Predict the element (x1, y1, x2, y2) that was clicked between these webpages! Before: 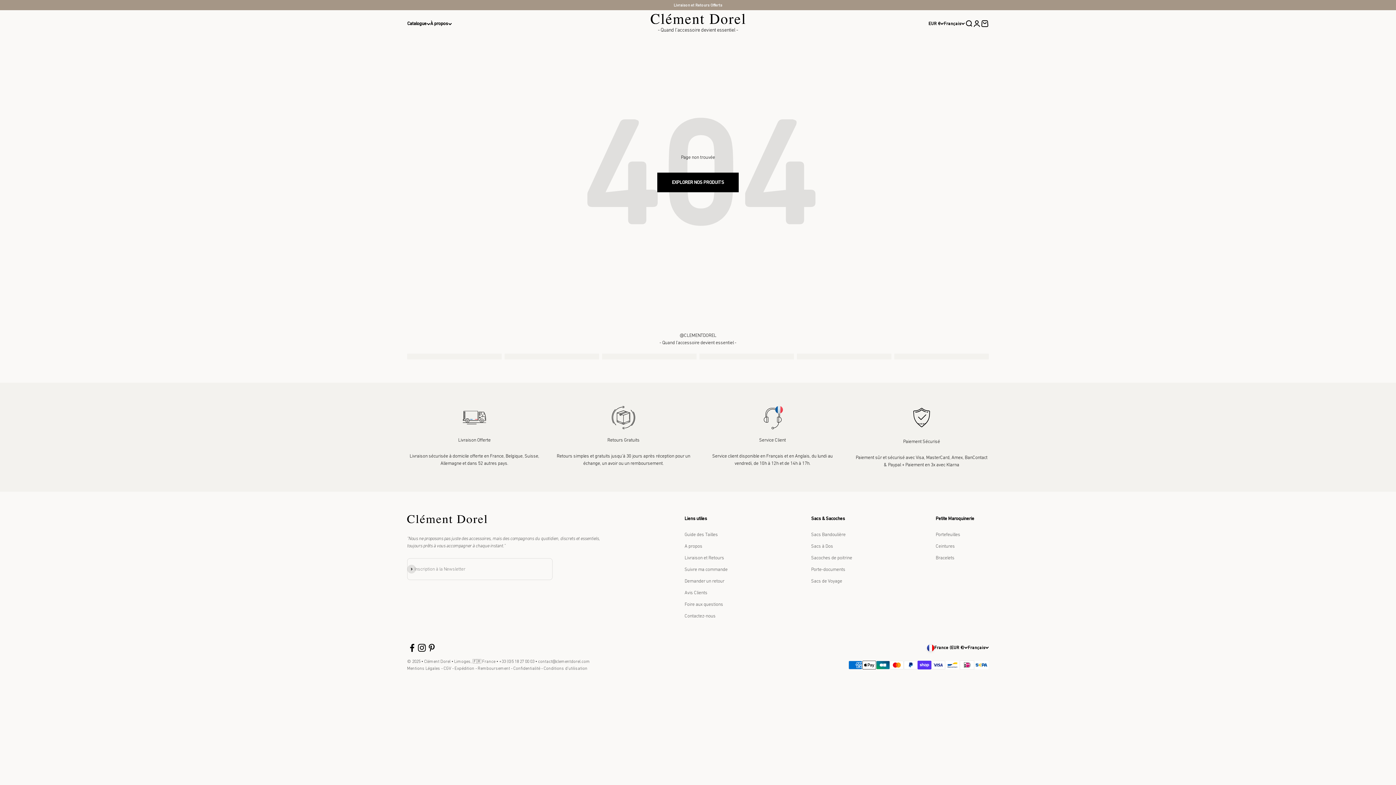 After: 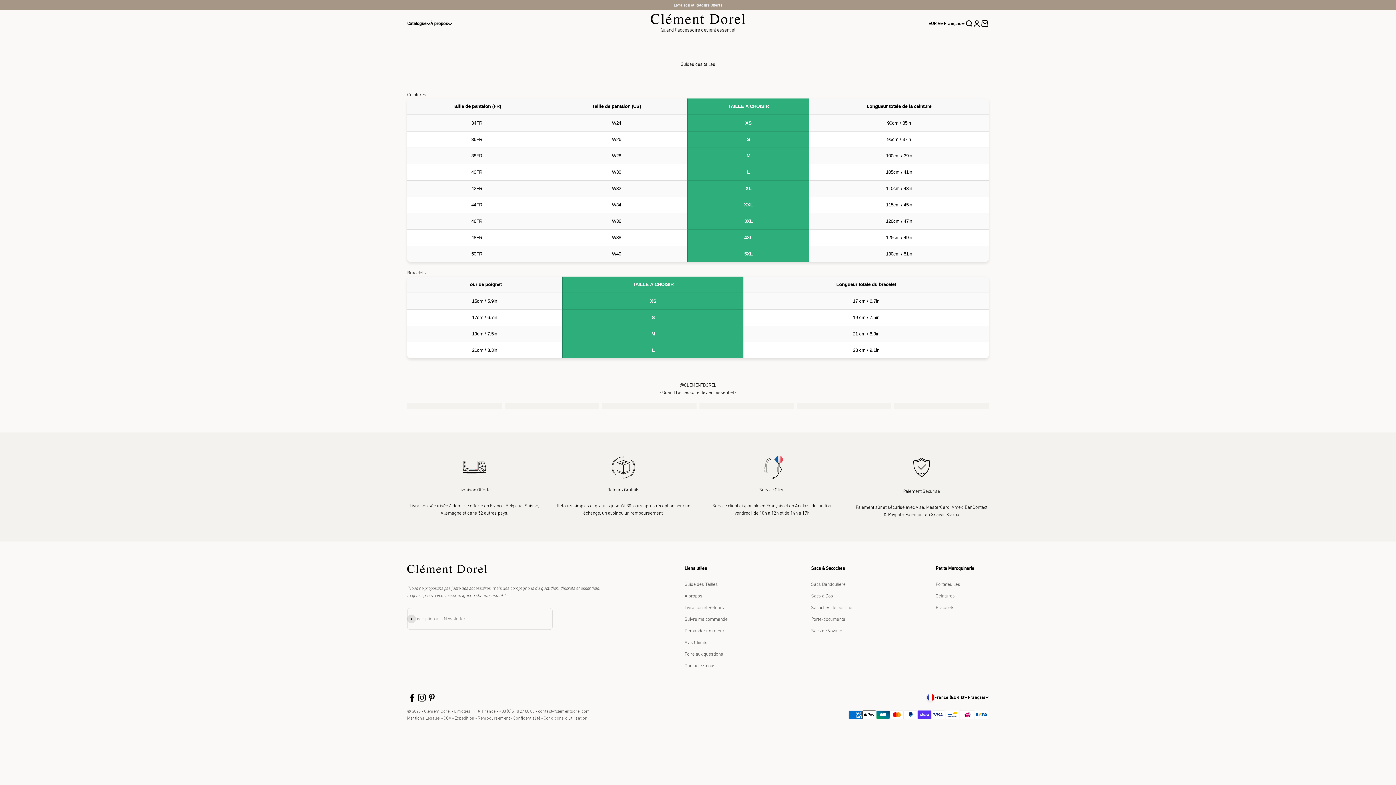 Action: label: Guide des Tailles bbox: (684, 531, 718, 538)